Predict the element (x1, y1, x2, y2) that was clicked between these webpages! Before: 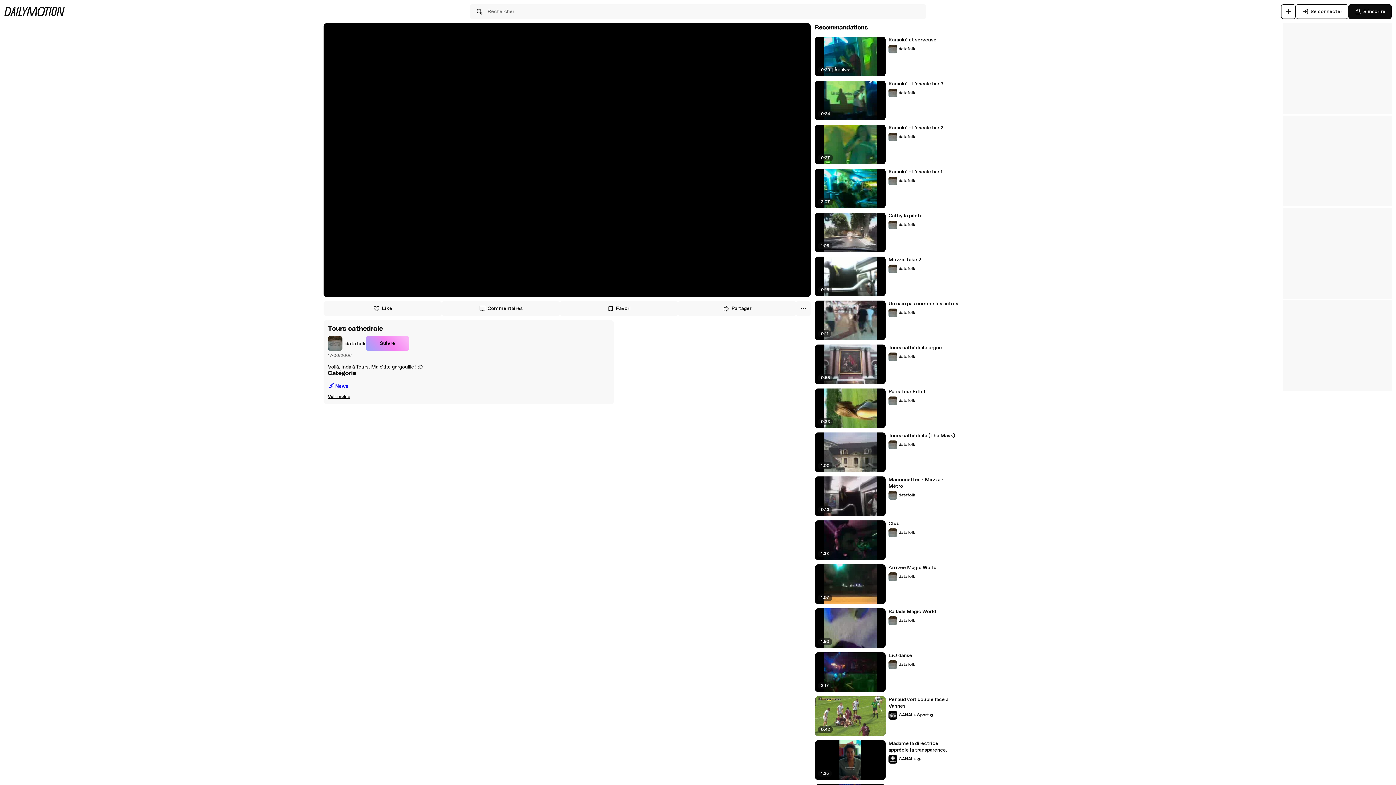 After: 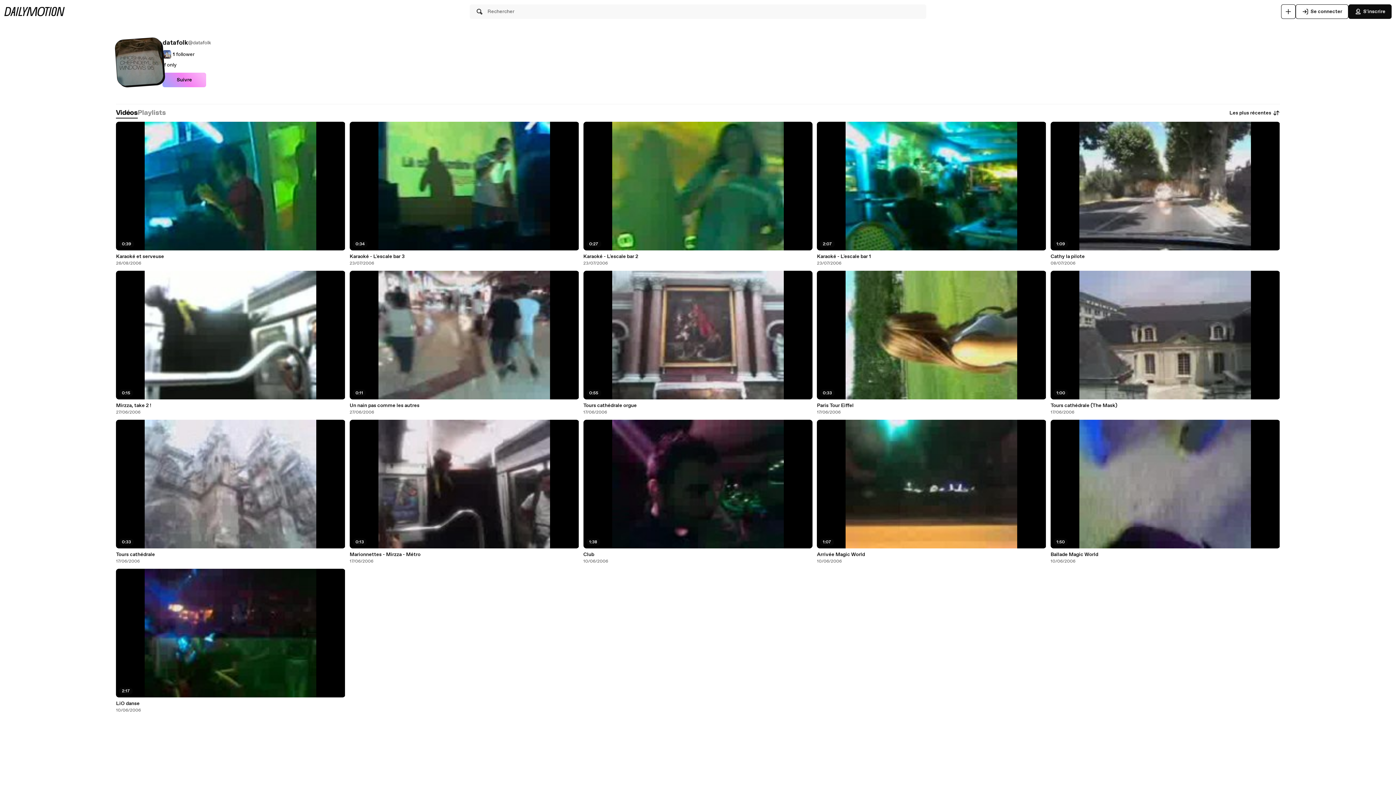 Action: bbox: (888, 132, 915, 141) label: datafolk